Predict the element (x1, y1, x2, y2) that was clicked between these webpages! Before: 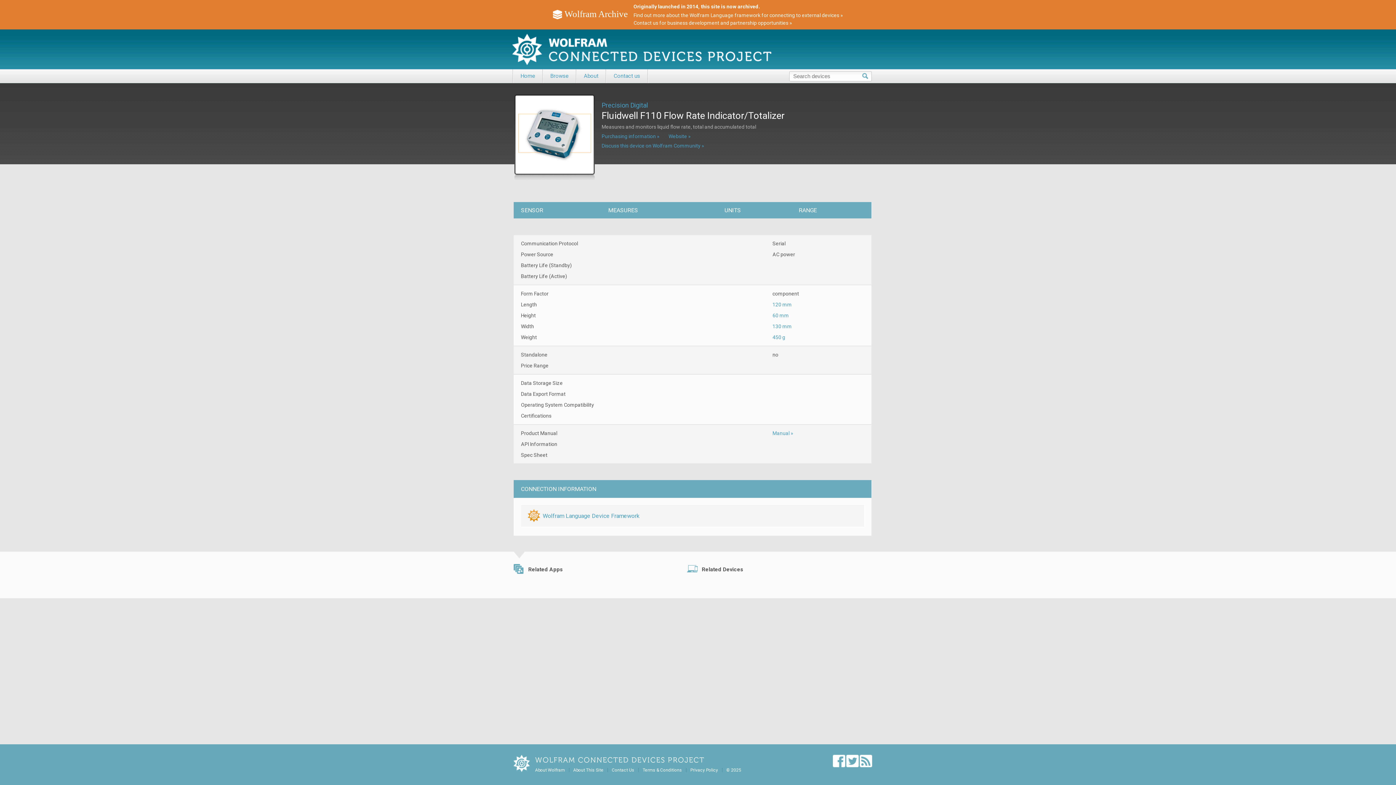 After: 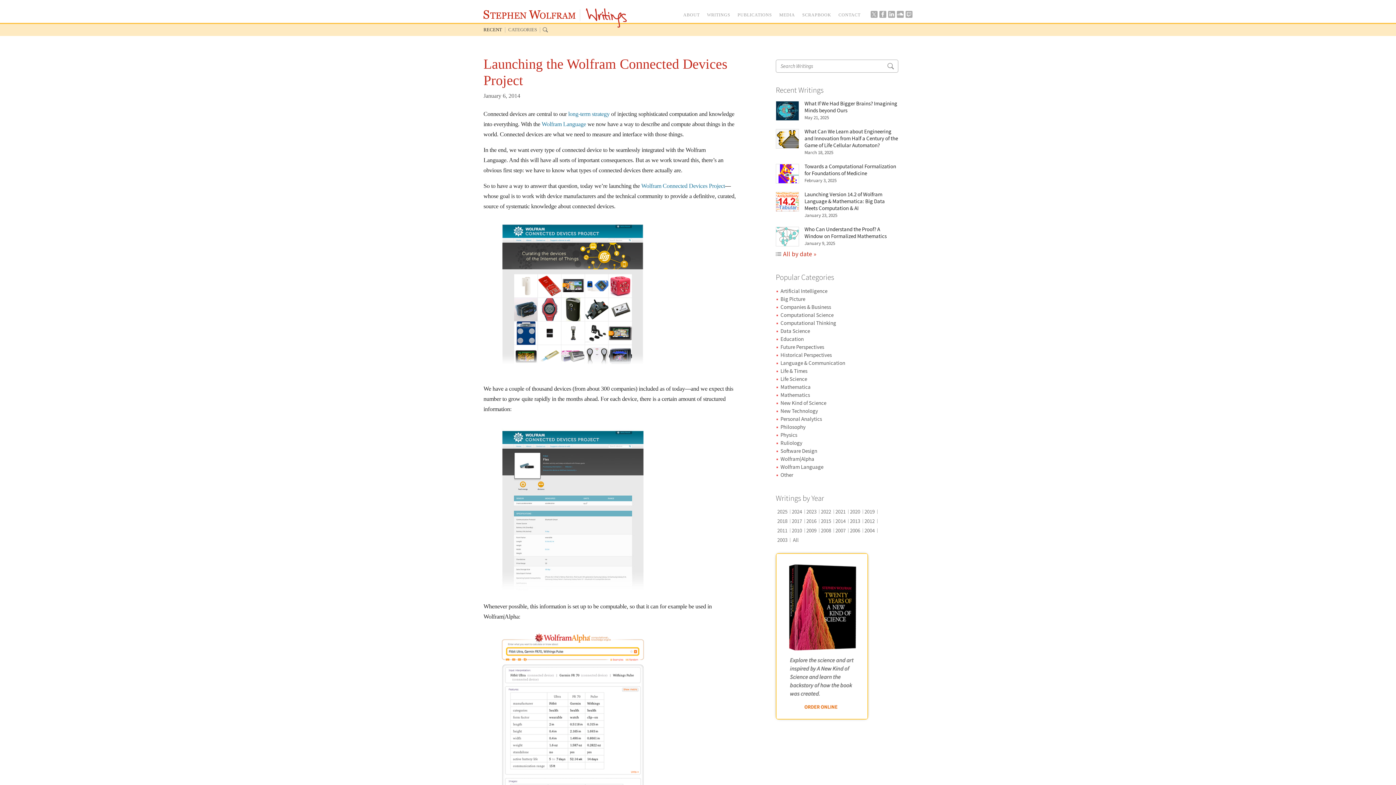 Action: label: About This Site bbox: (573, 768, 603, 773)